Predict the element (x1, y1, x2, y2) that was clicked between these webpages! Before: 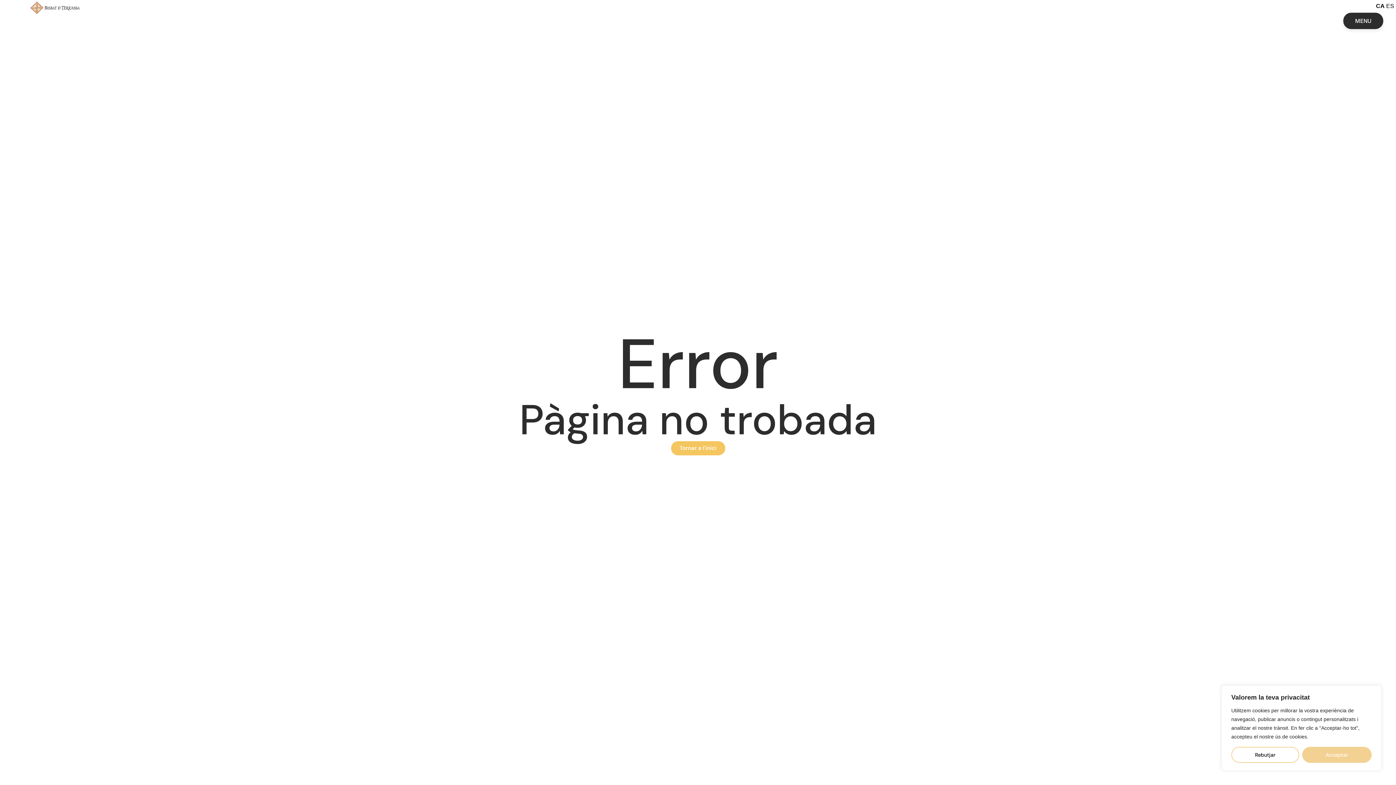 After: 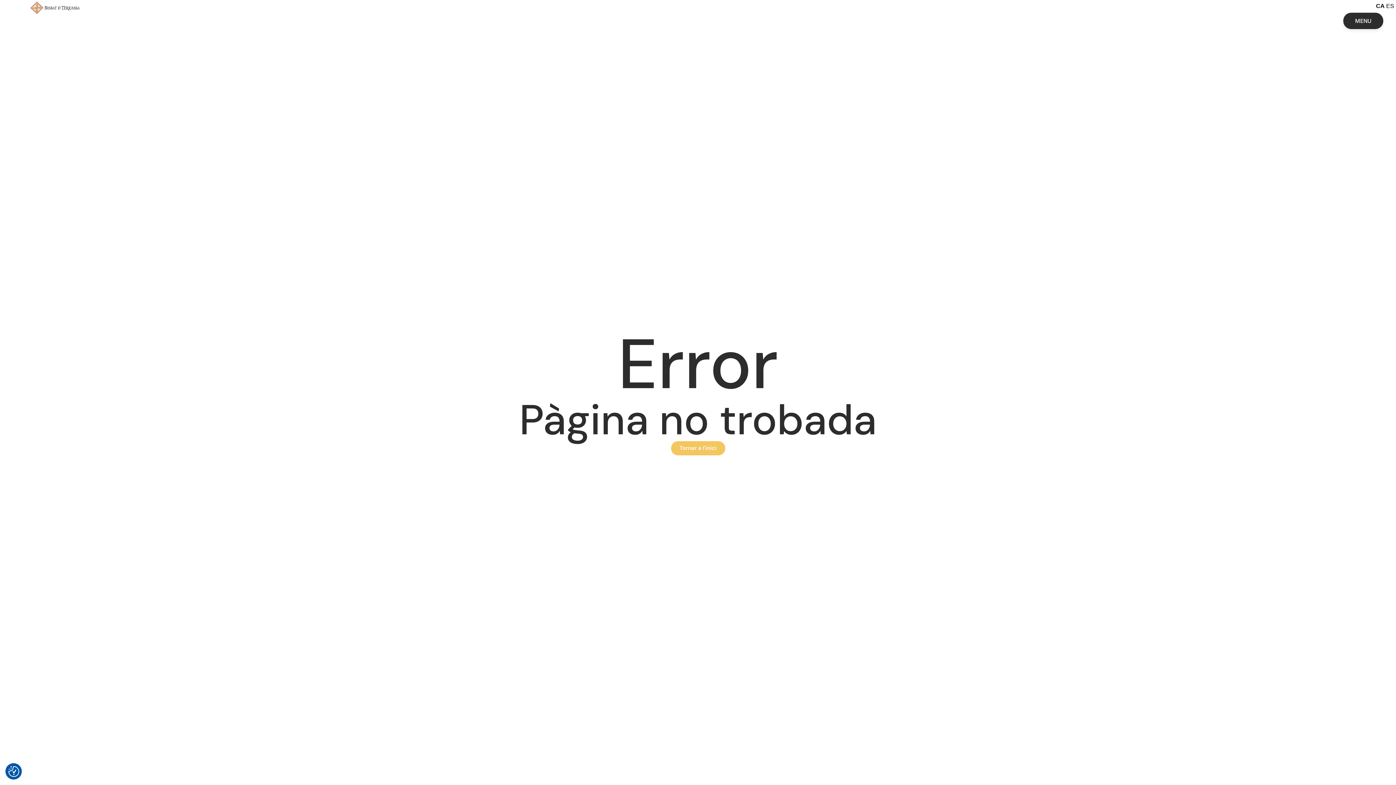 Action: bbox: (1231, 747, 1299, 763) label: Rebutjar